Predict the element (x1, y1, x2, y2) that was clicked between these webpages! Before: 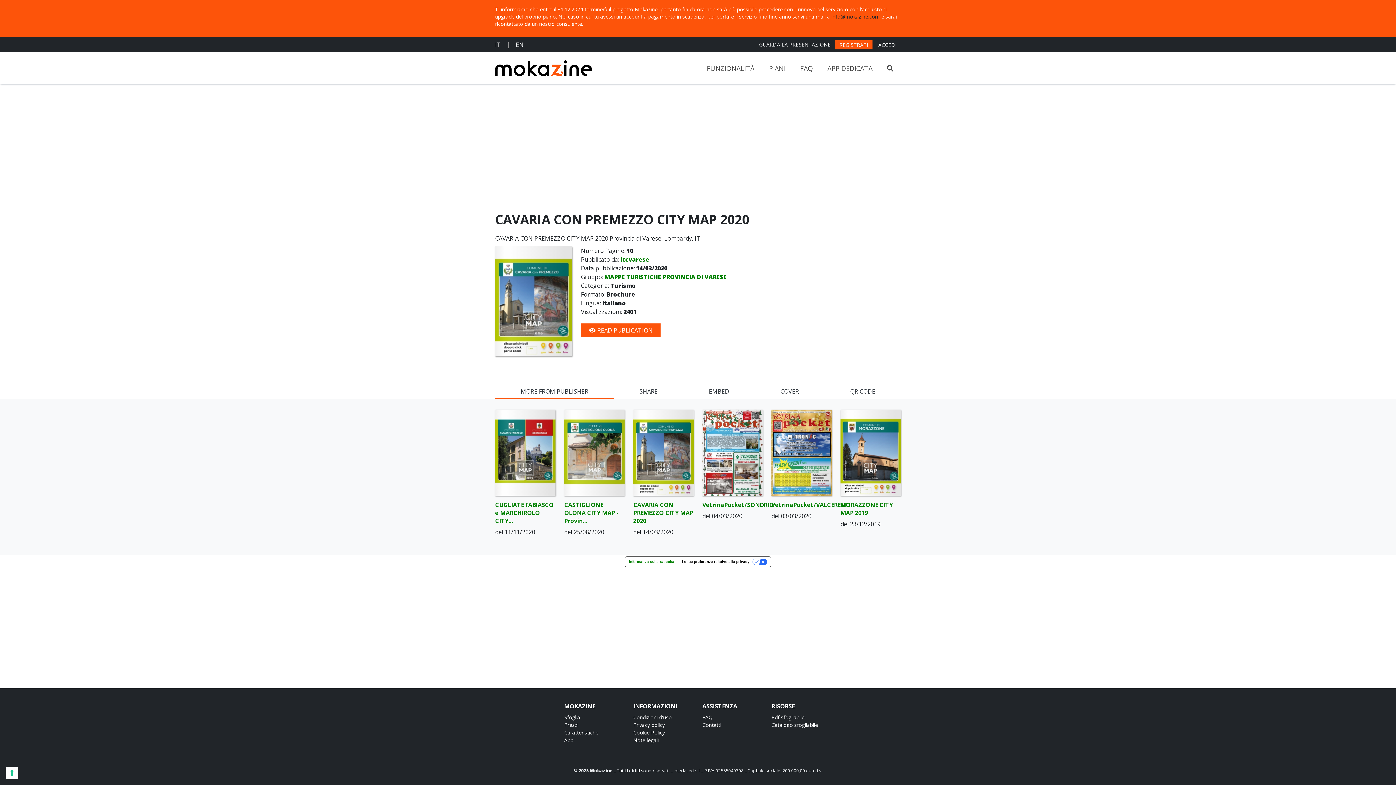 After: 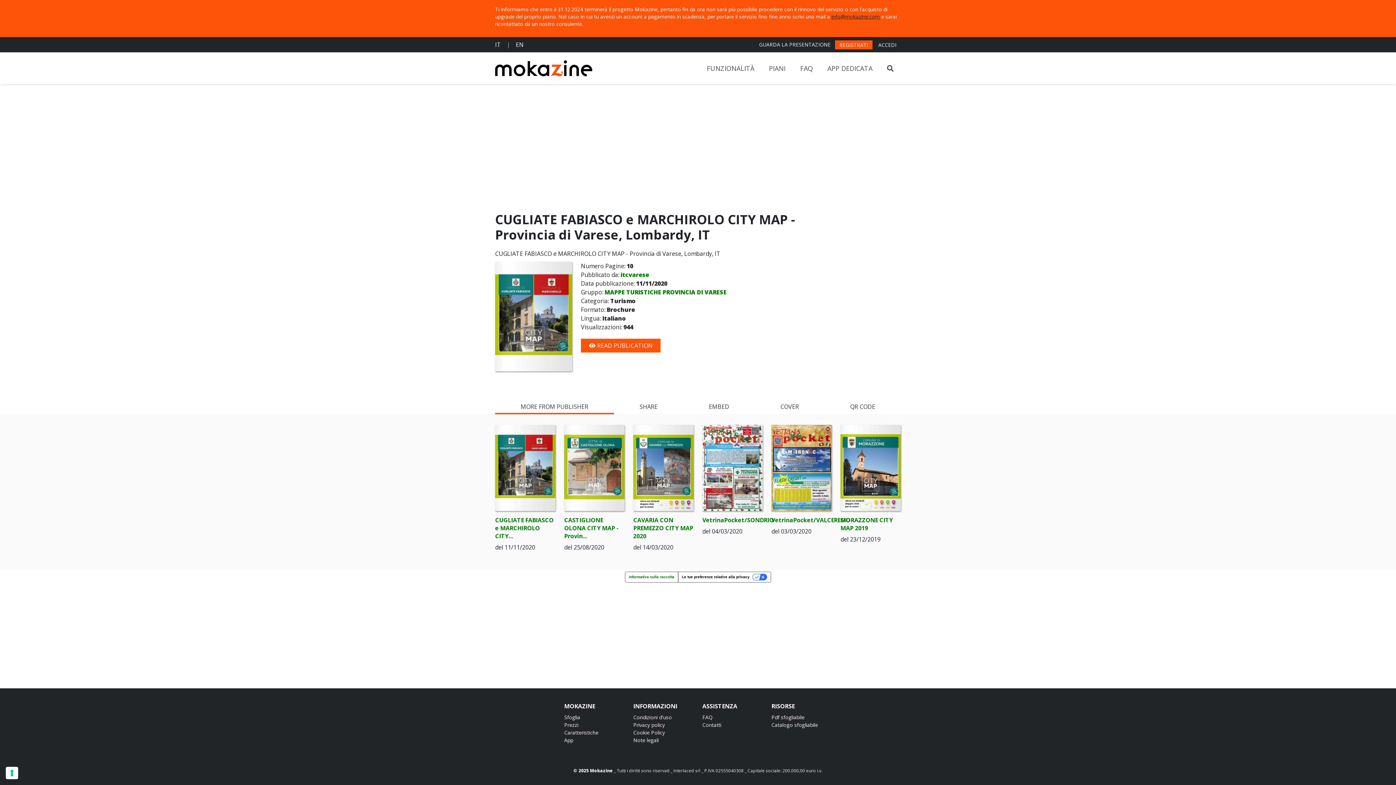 Action: bbox: (495, 500, 555, 524) label: CUGLIATE FABIASCO e MARCHIROLO CITY...